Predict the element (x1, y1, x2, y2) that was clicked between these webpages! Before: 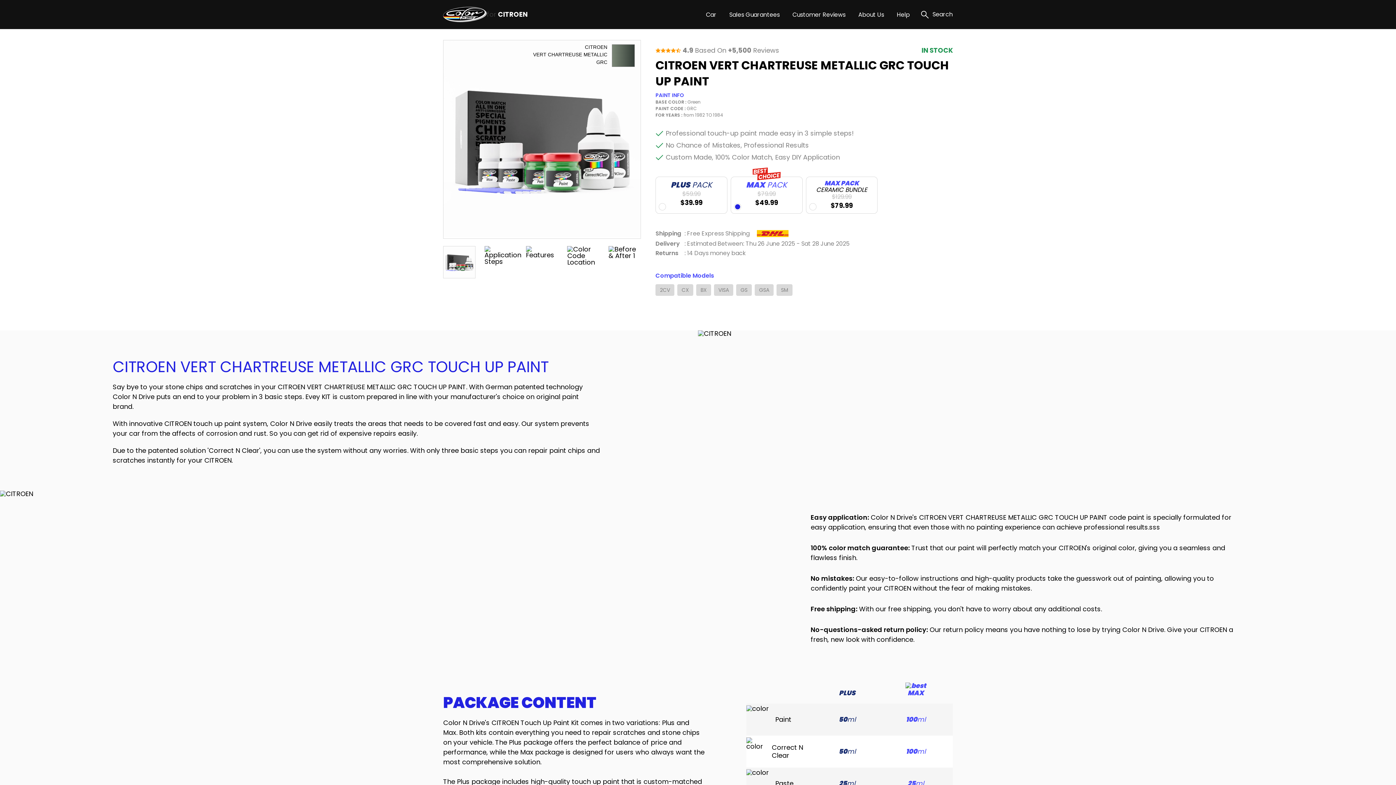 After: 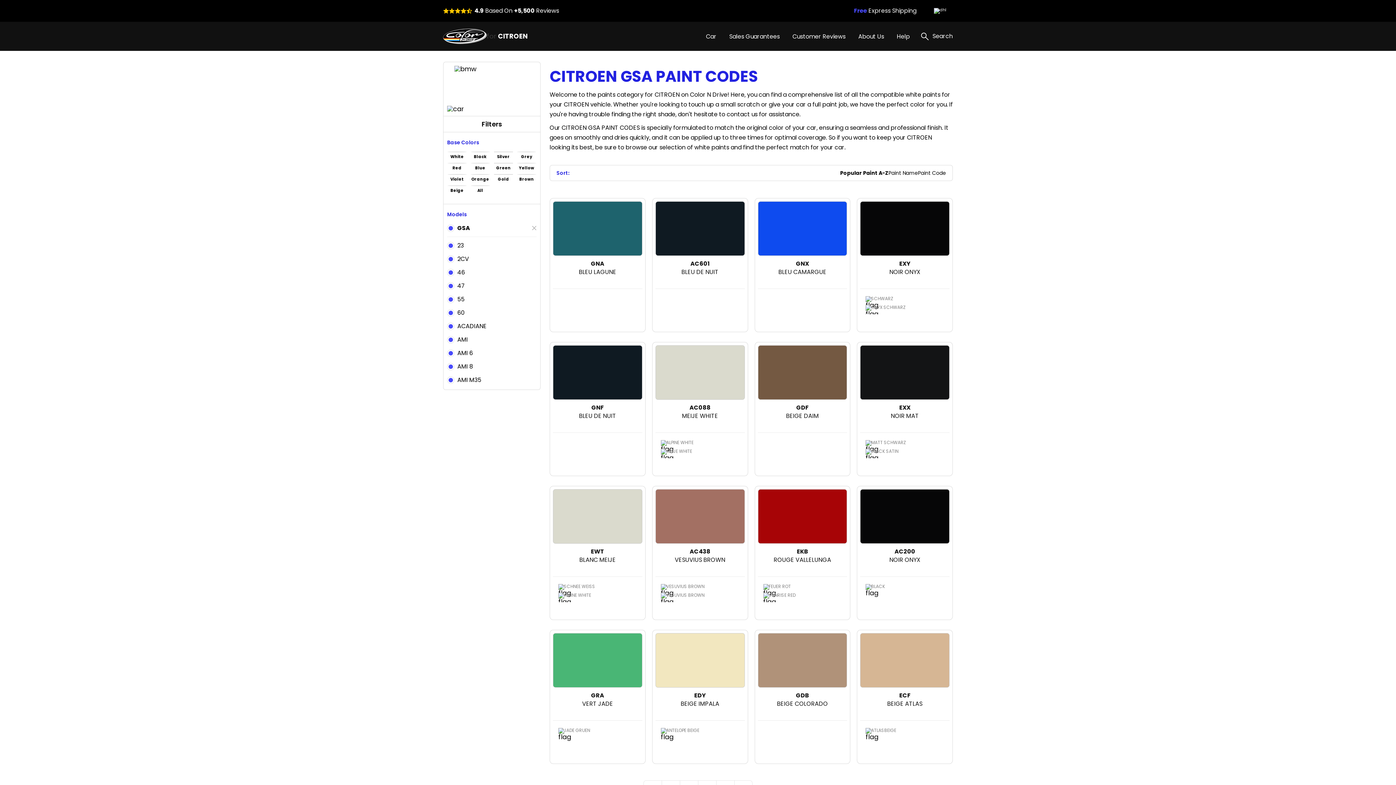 Action: bbox: (759, 286, 769, 293) label: GSA